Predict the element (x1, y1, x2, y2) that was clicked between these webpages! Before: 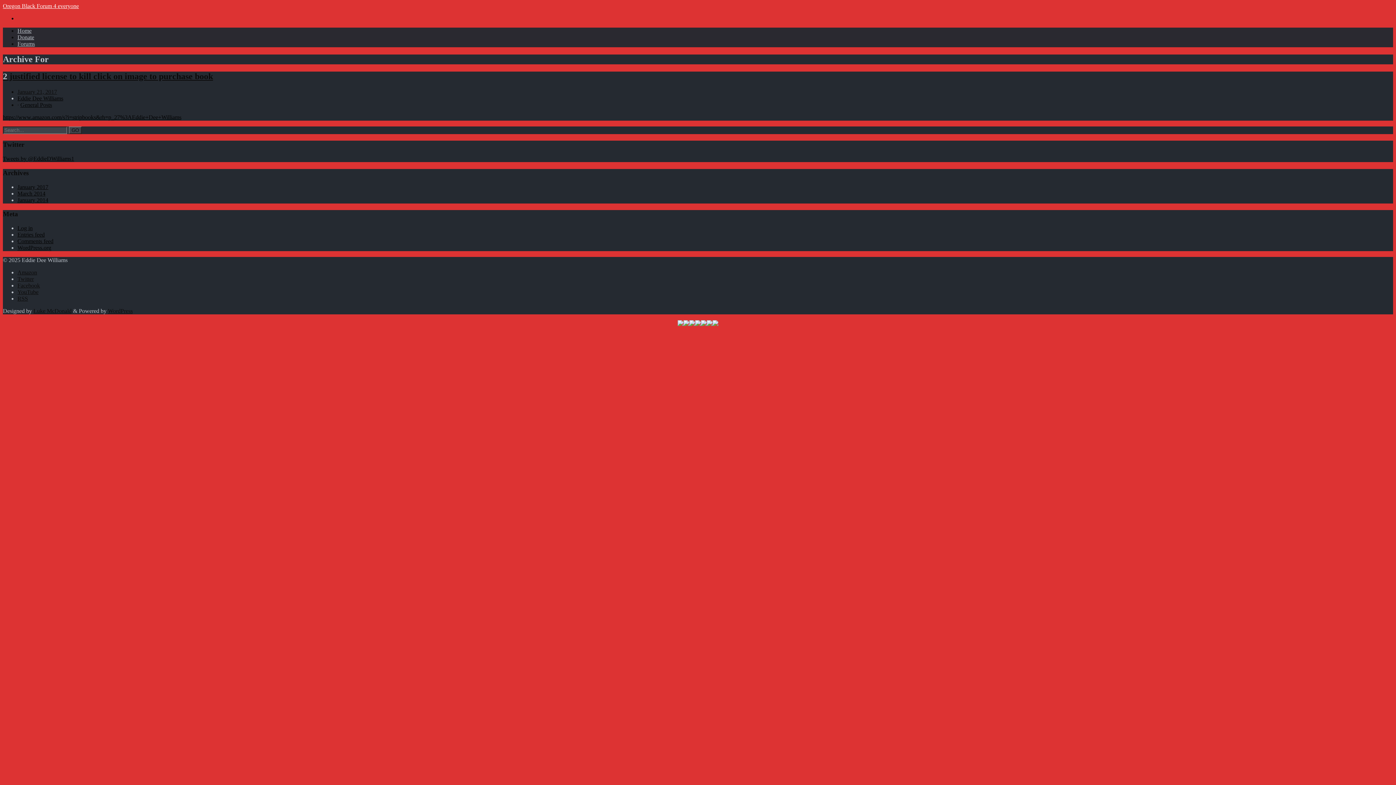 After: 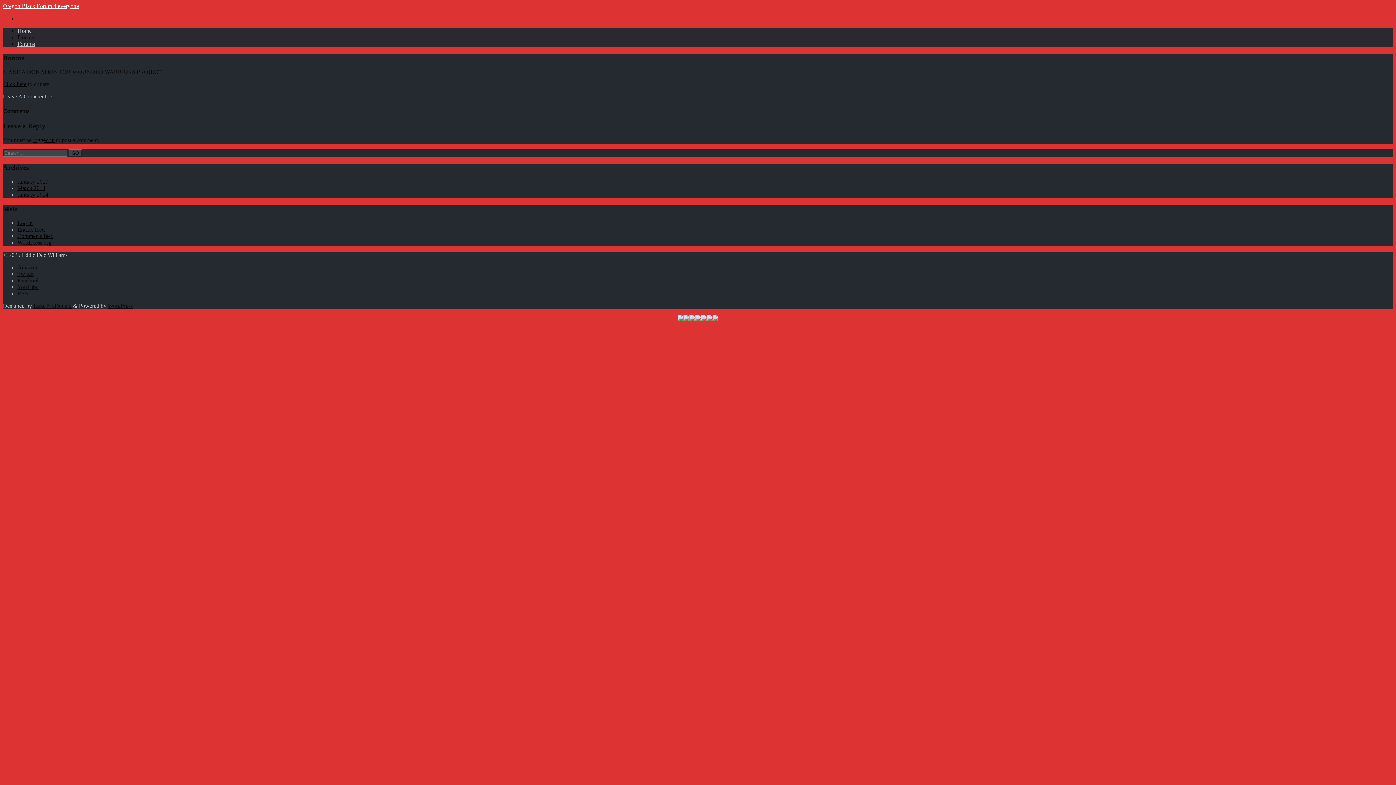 Action: label: Donate bbox: (17, 34, 34, 40)